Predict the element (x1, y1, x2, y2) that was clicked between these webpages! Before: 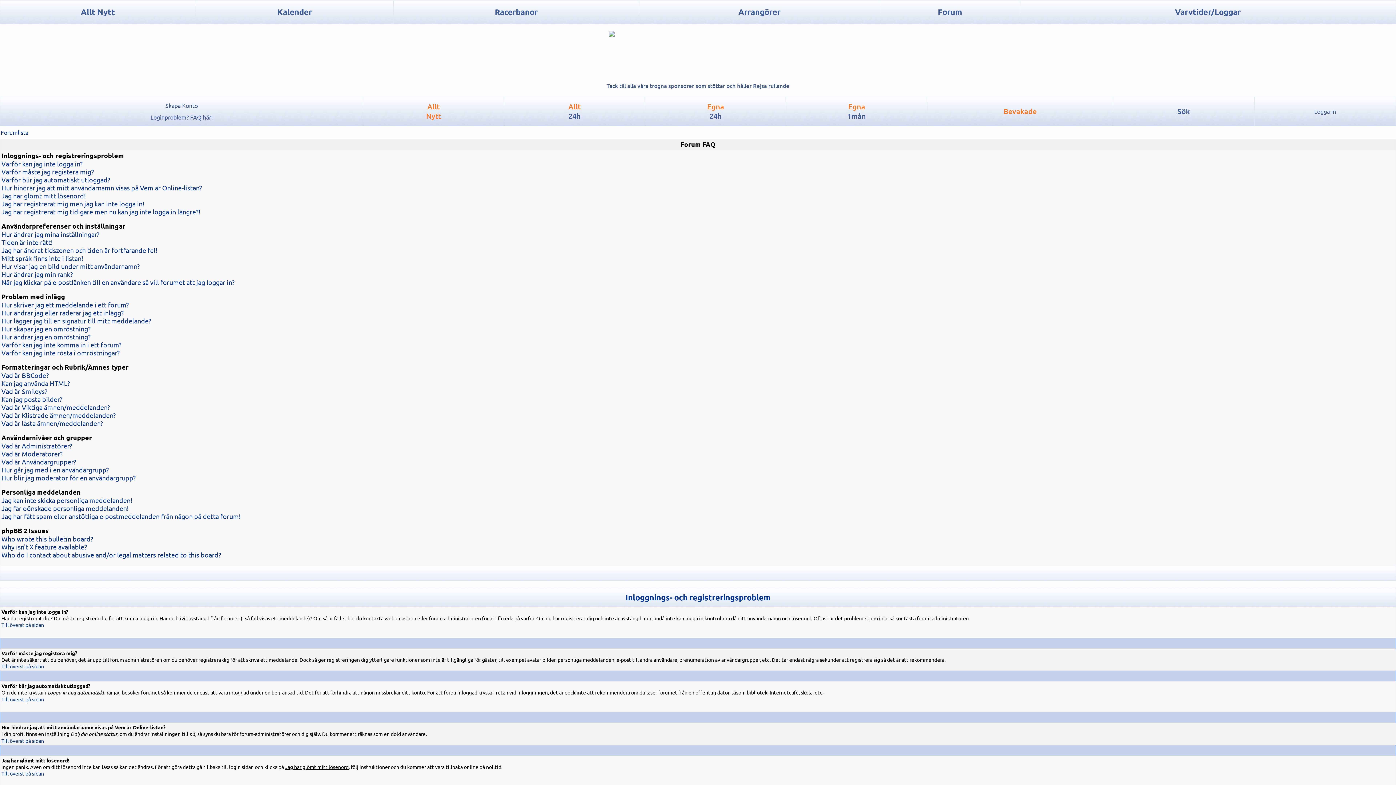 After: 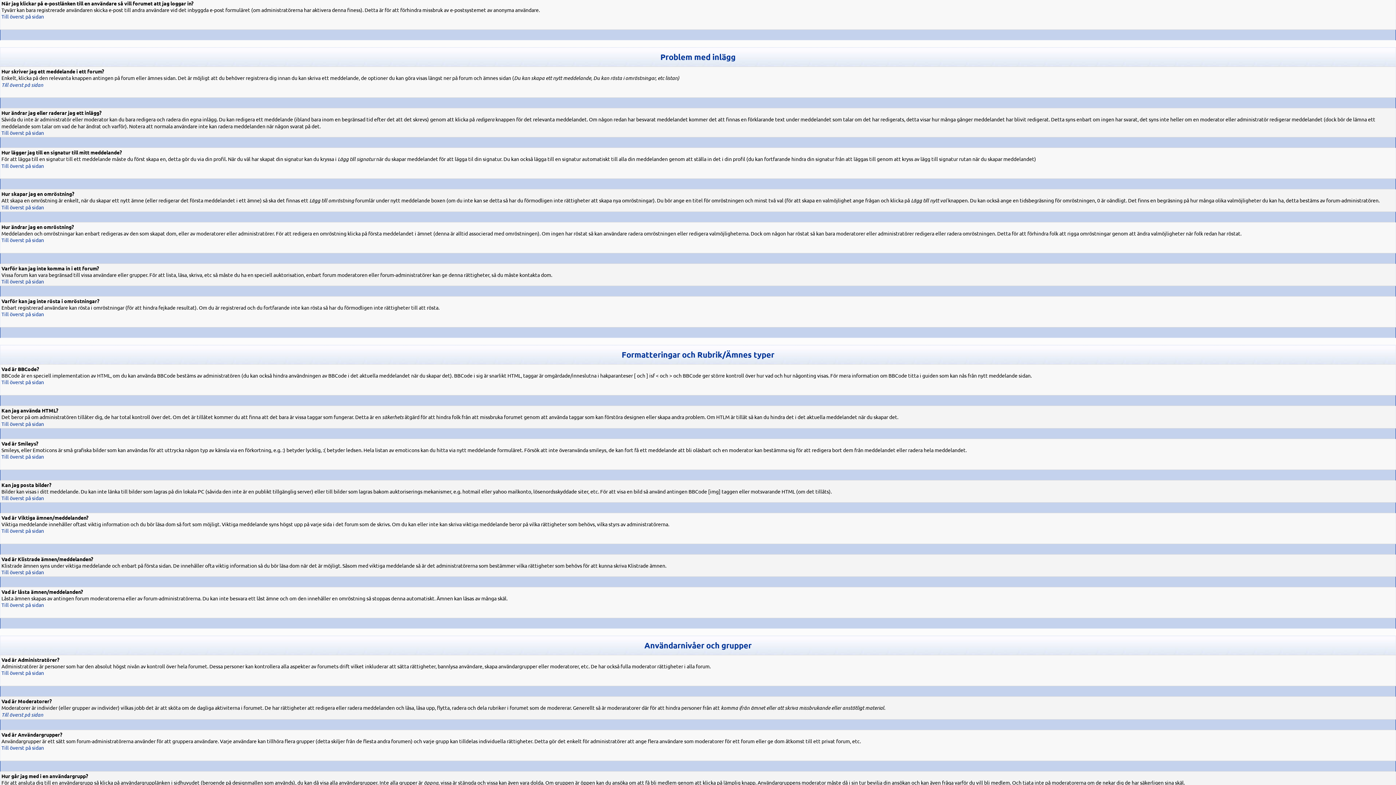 Action: bbox: (1, 278, 234, 286) label: När jag klickar på e-postlänken till en användare så vill forumet att jag loggar in?